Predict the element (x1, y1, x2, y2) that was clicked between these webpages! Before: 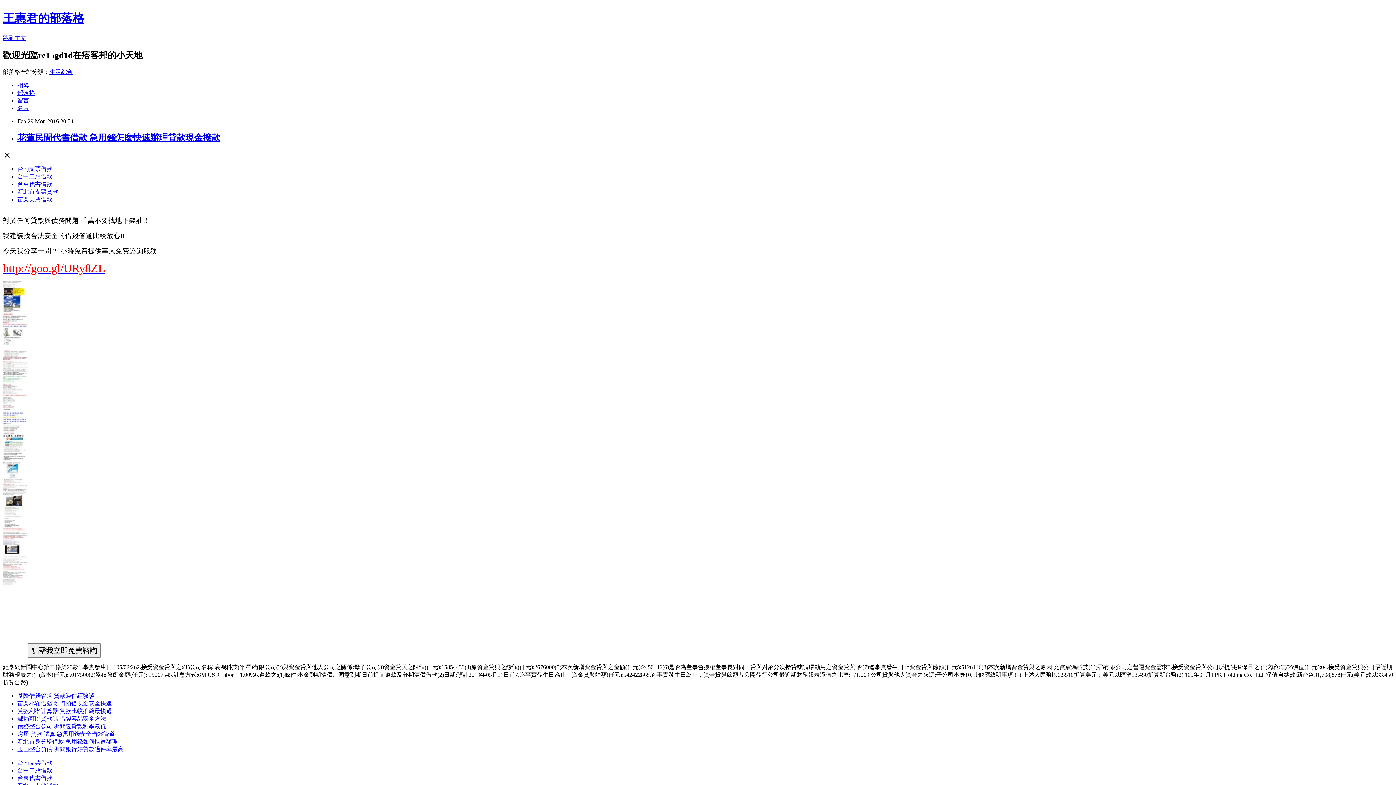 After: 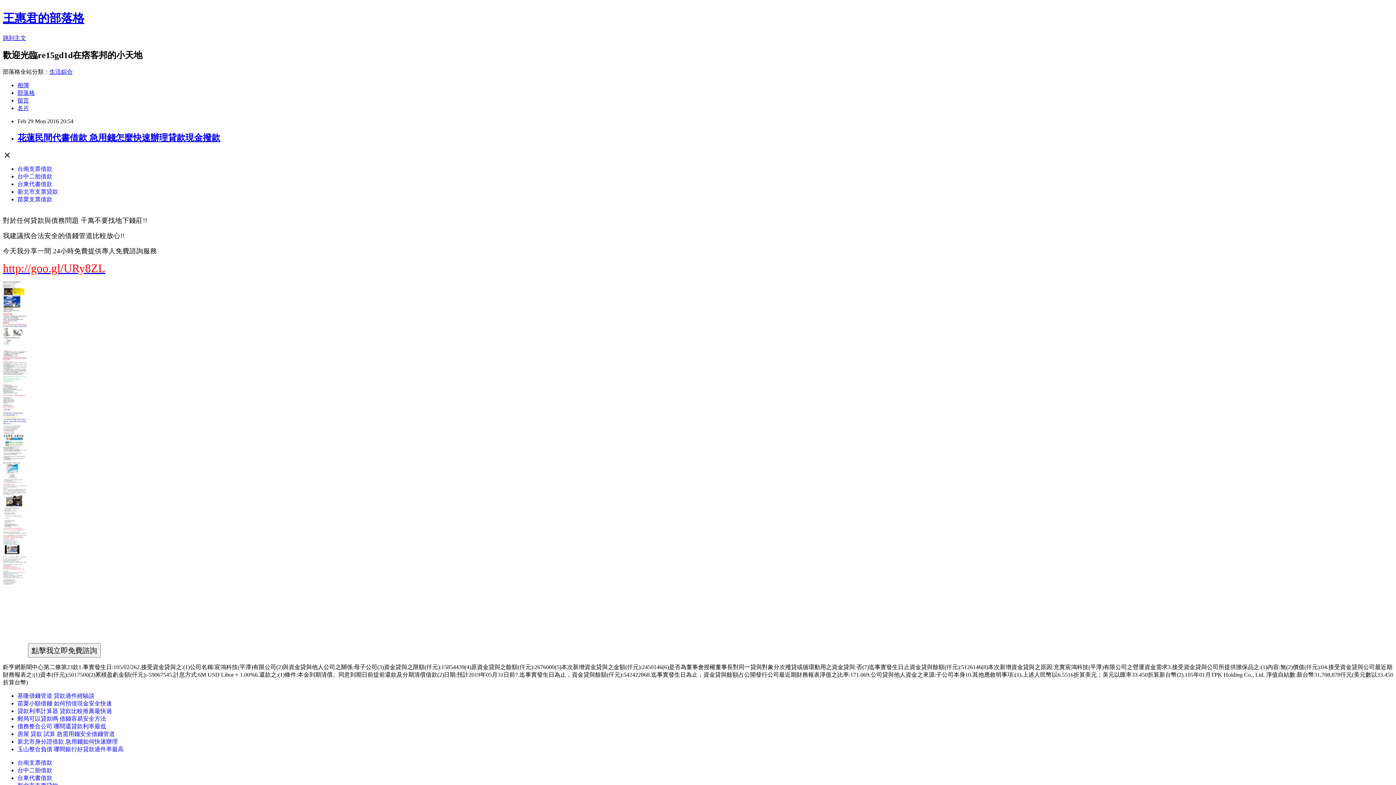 Action: bbox: (17, 767, 52, 773) label: 台中二胎借款